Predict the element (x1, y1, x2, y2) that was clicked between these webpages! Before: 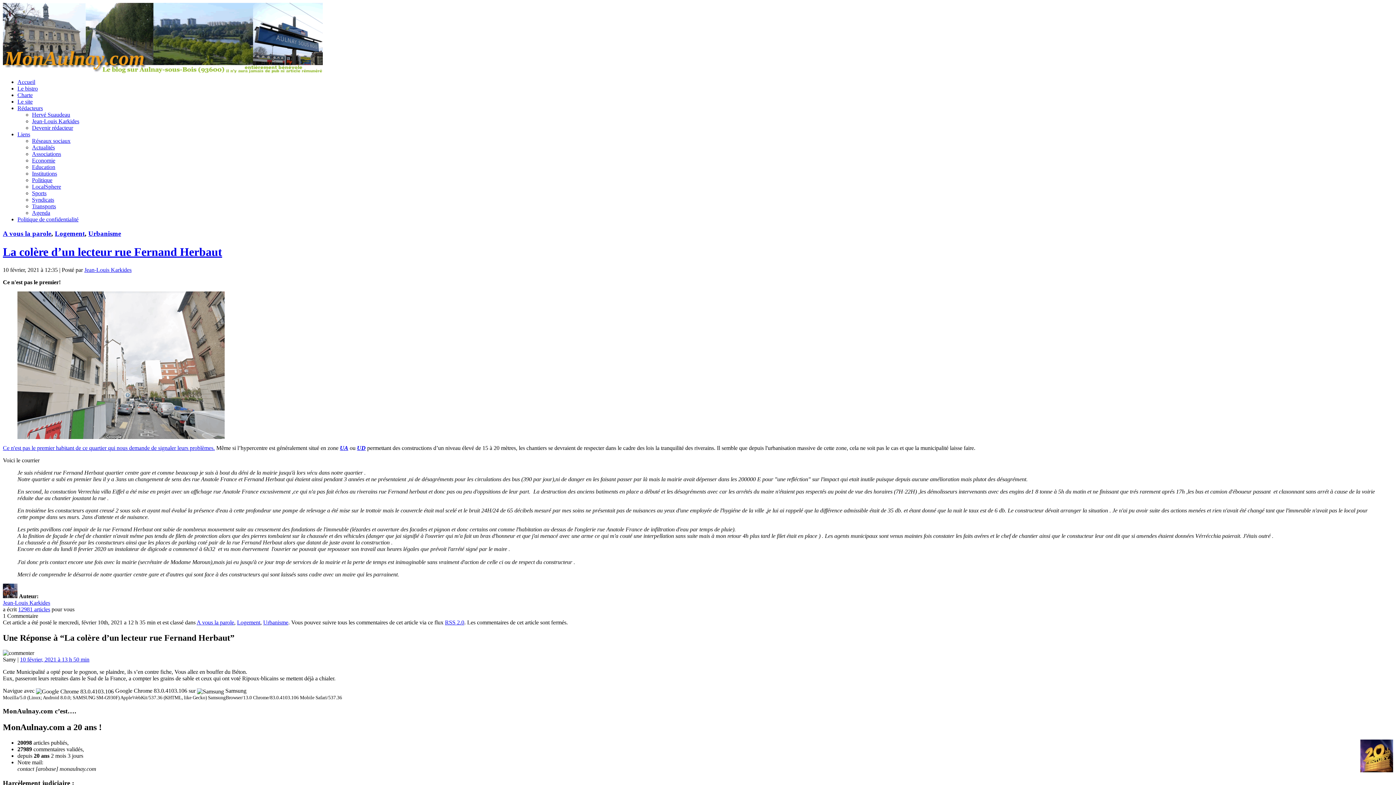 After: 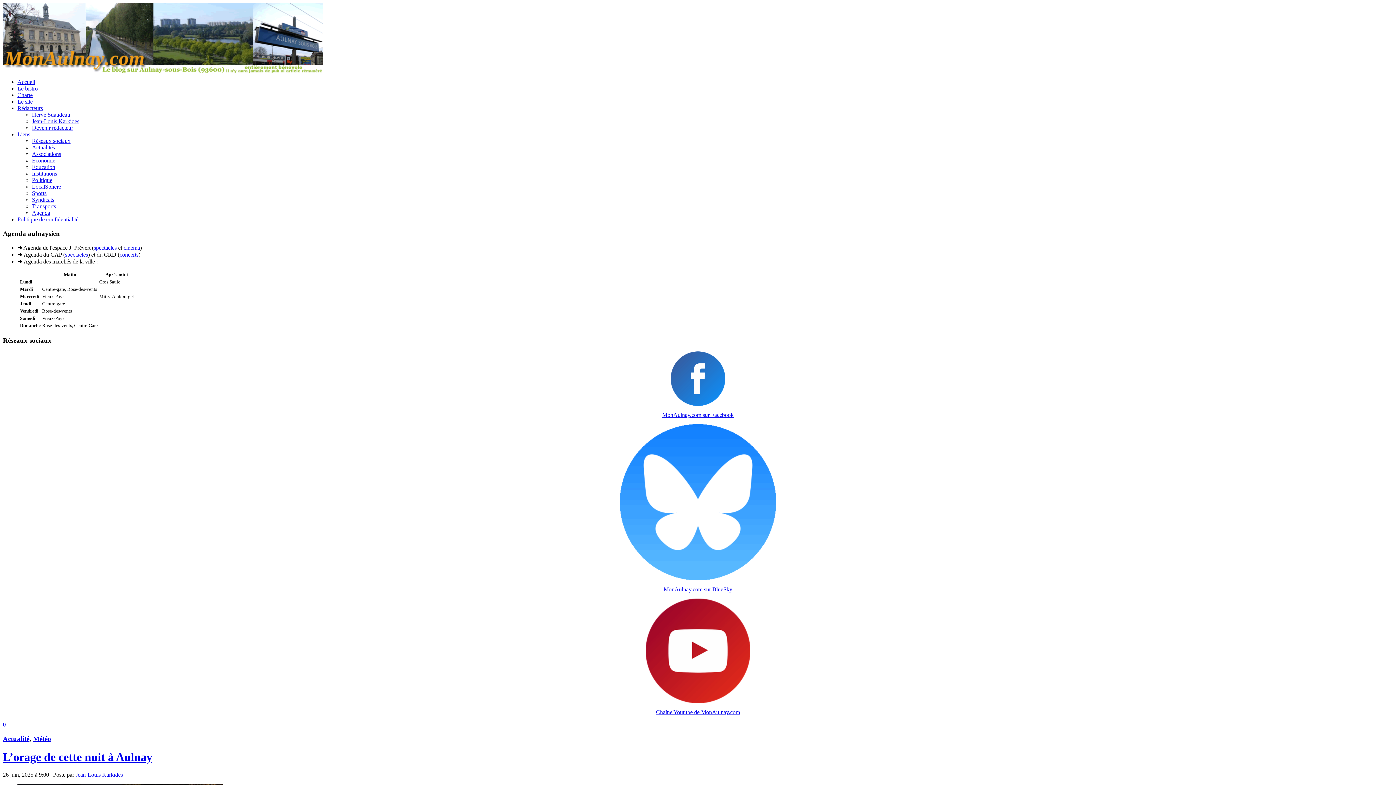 Action: bbox: (2, 68, 322, 74)